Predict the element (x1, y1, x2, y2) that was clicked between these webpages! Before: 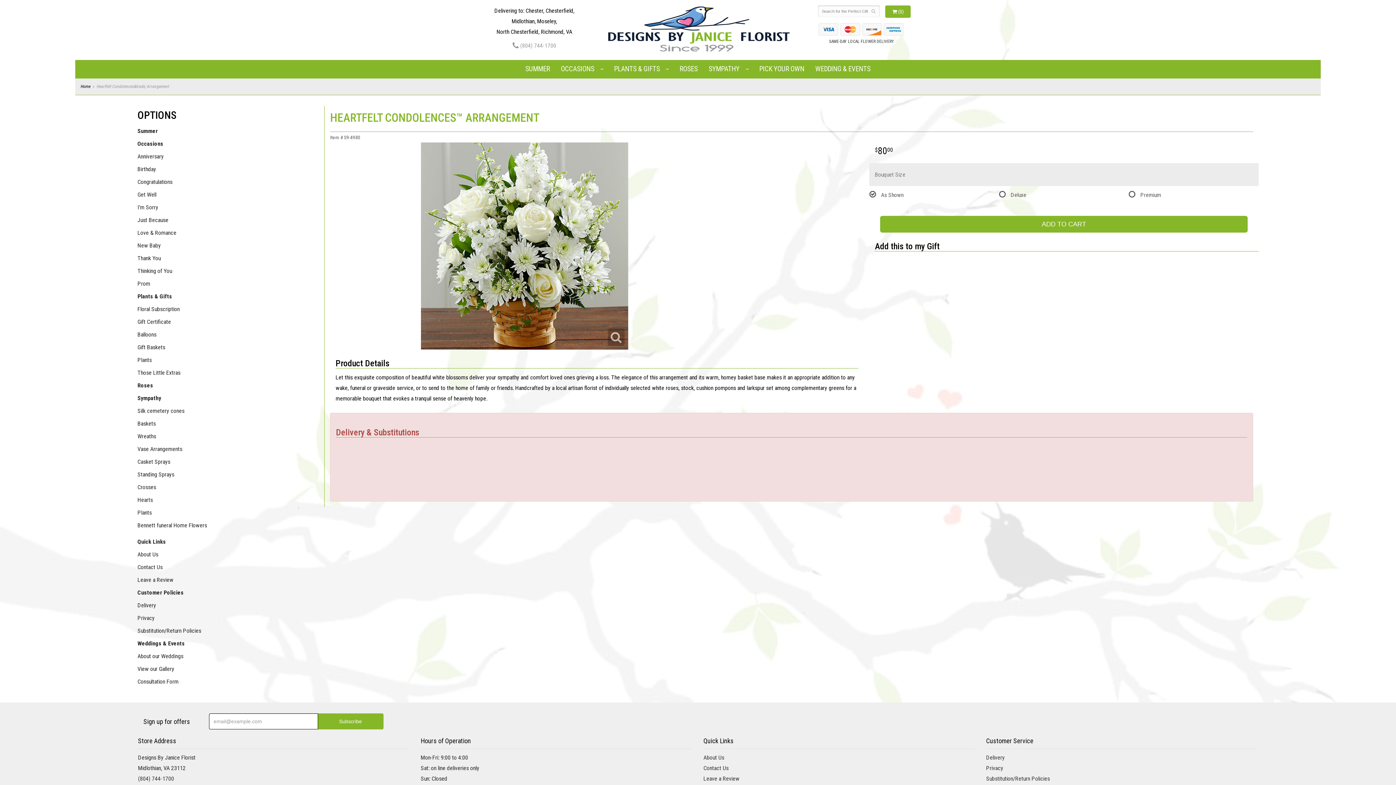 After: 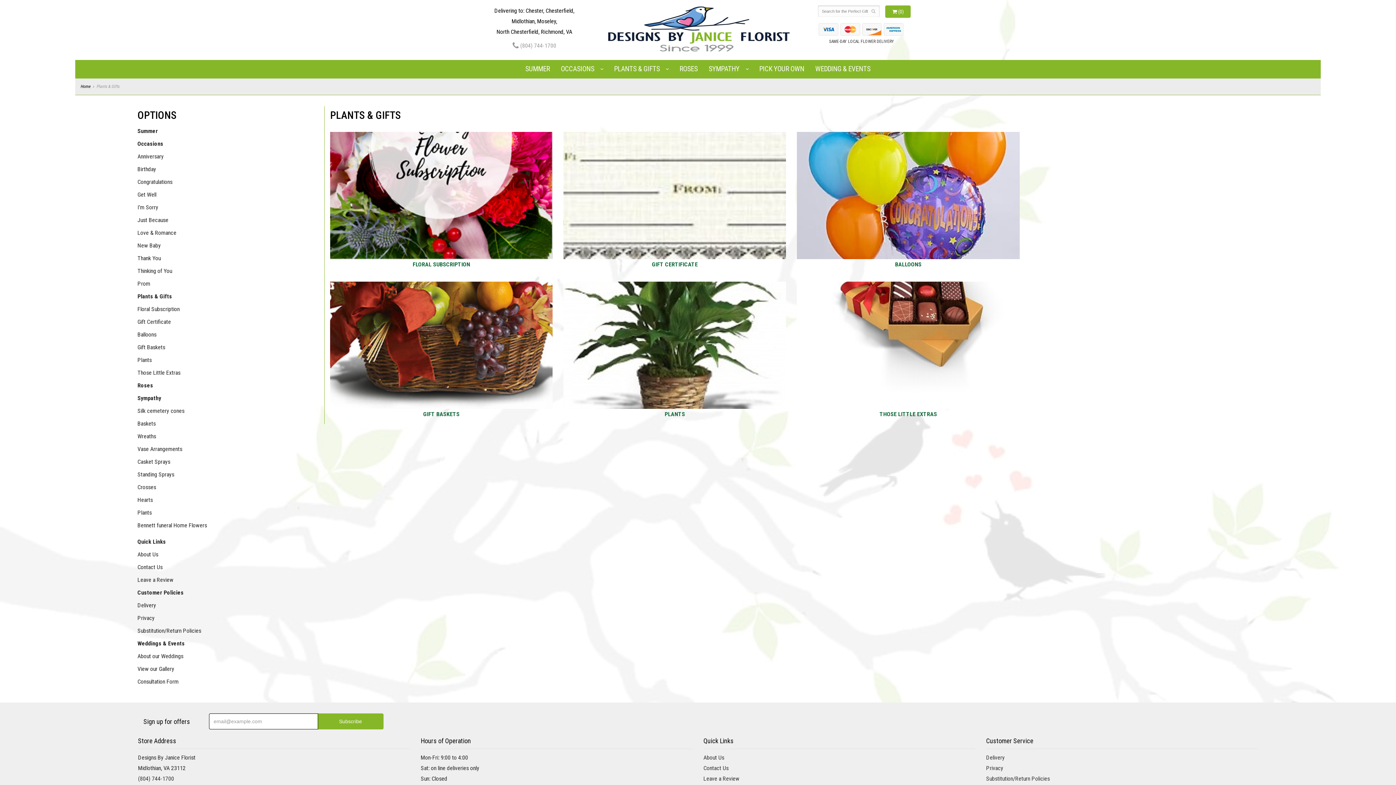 Action: bbox: (608, 60, 674, 78) label: PLANTS & GIFTS